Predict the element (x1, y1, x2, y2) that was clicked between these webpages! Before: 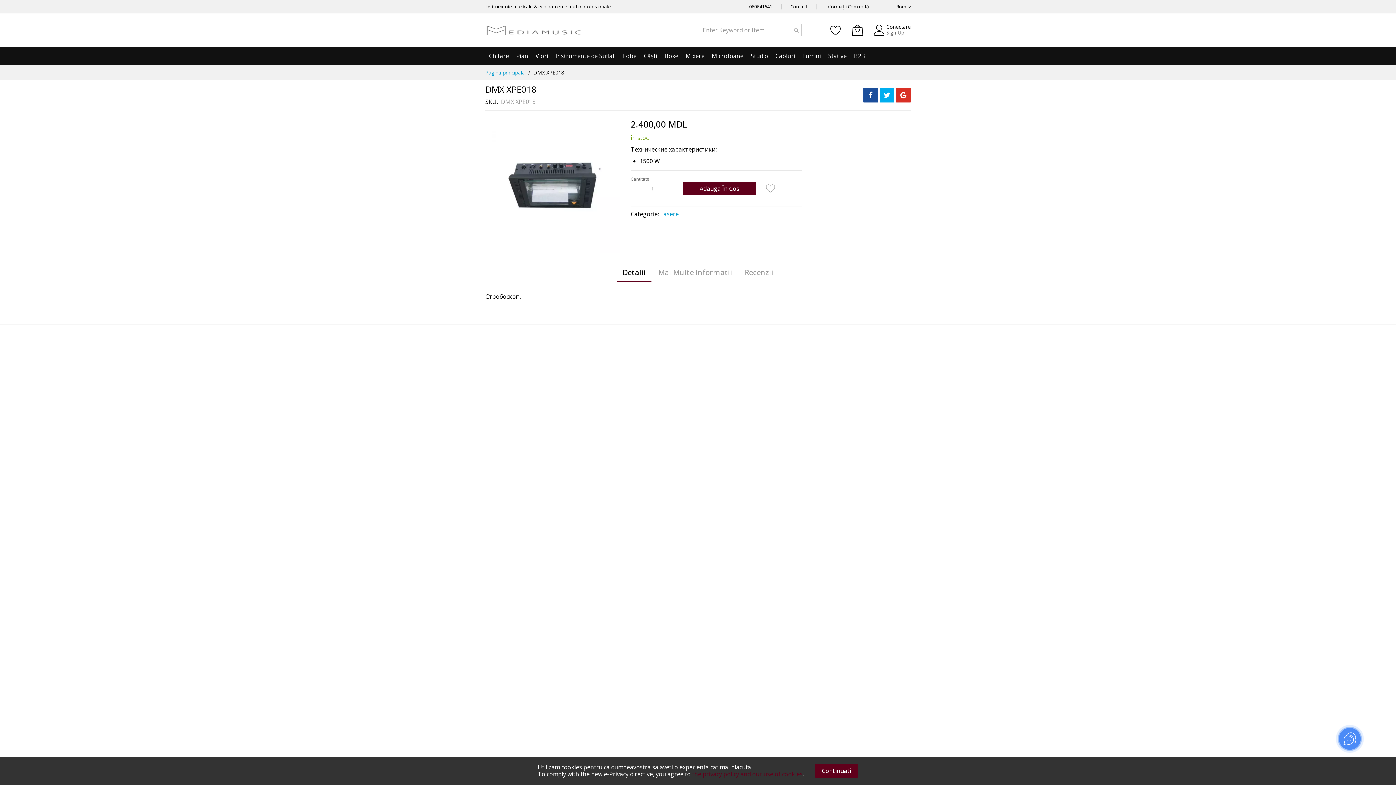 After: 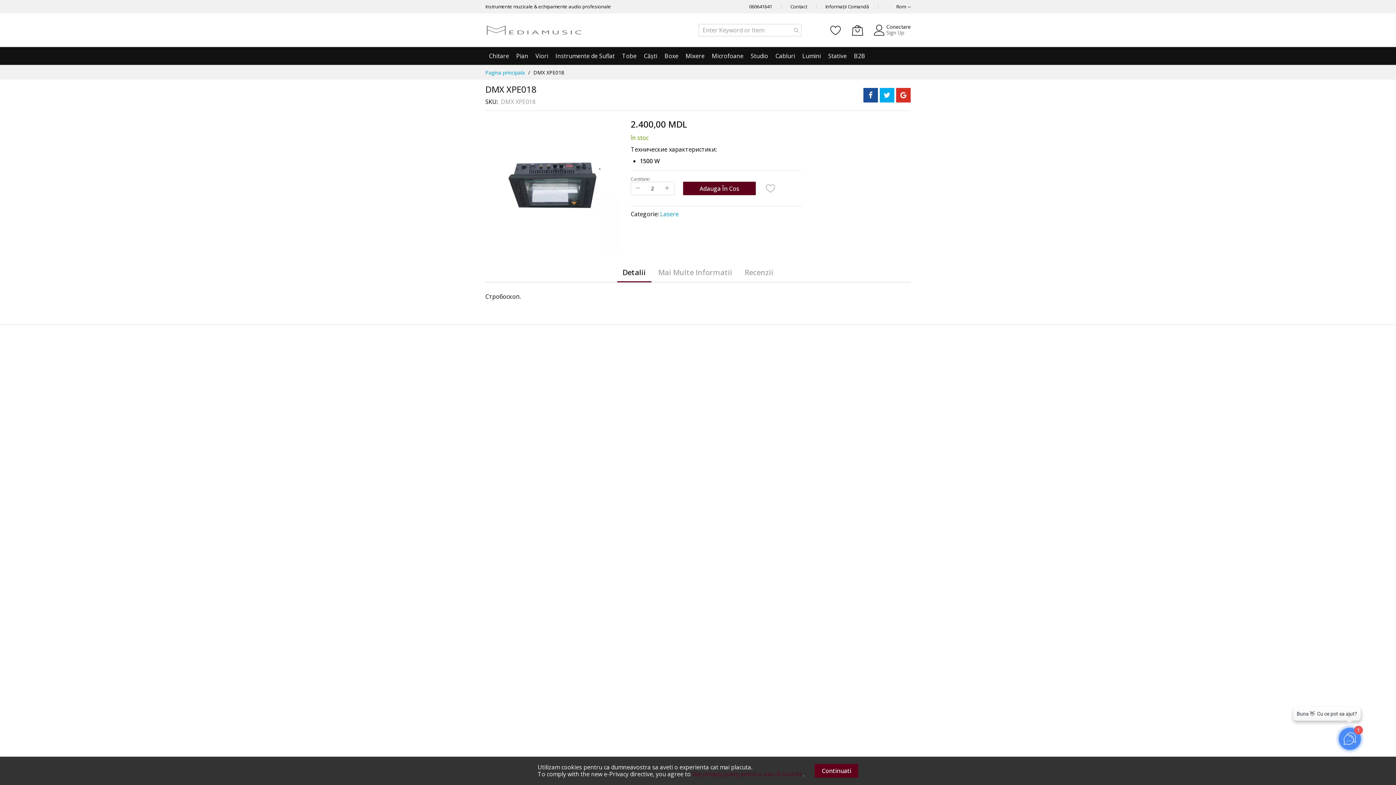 Action: bbox: (660, 181, 674, 195)